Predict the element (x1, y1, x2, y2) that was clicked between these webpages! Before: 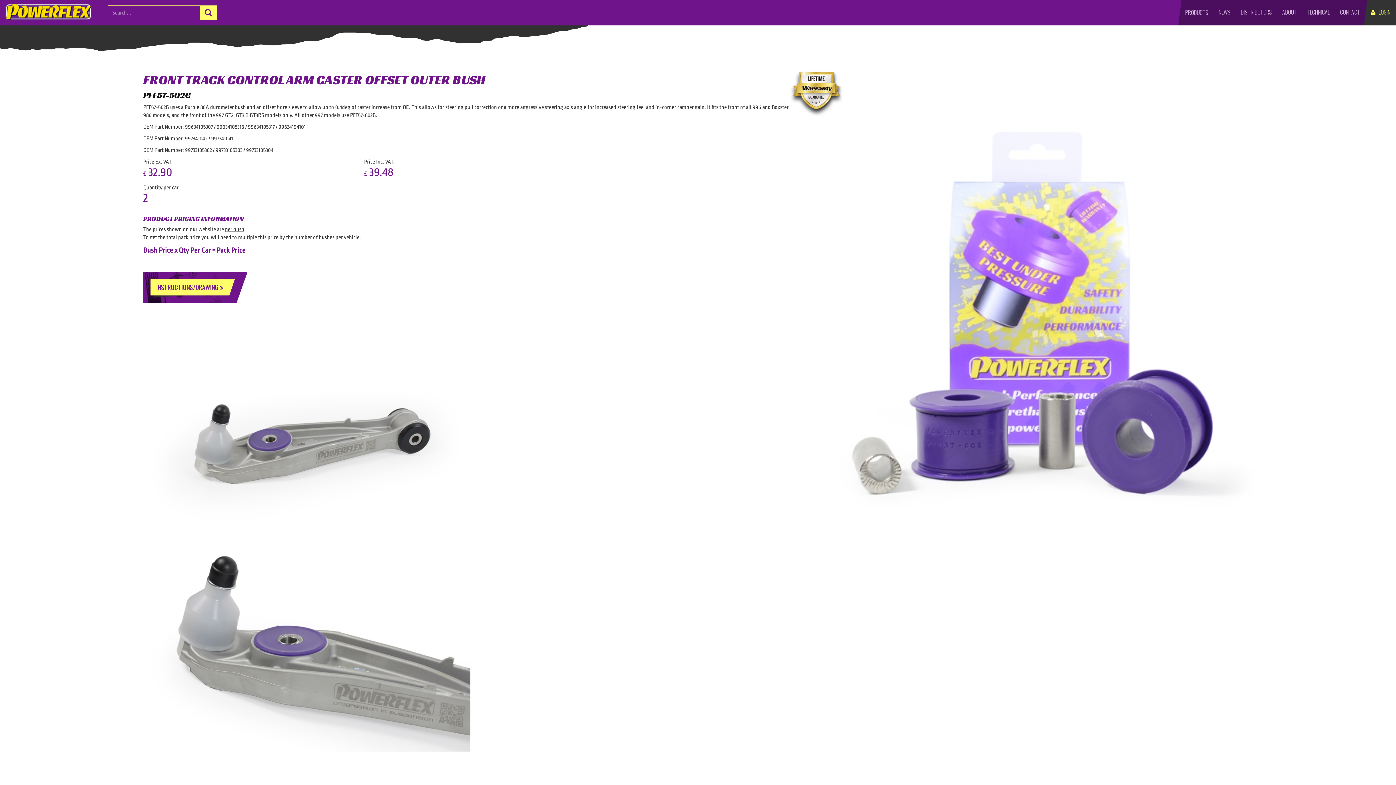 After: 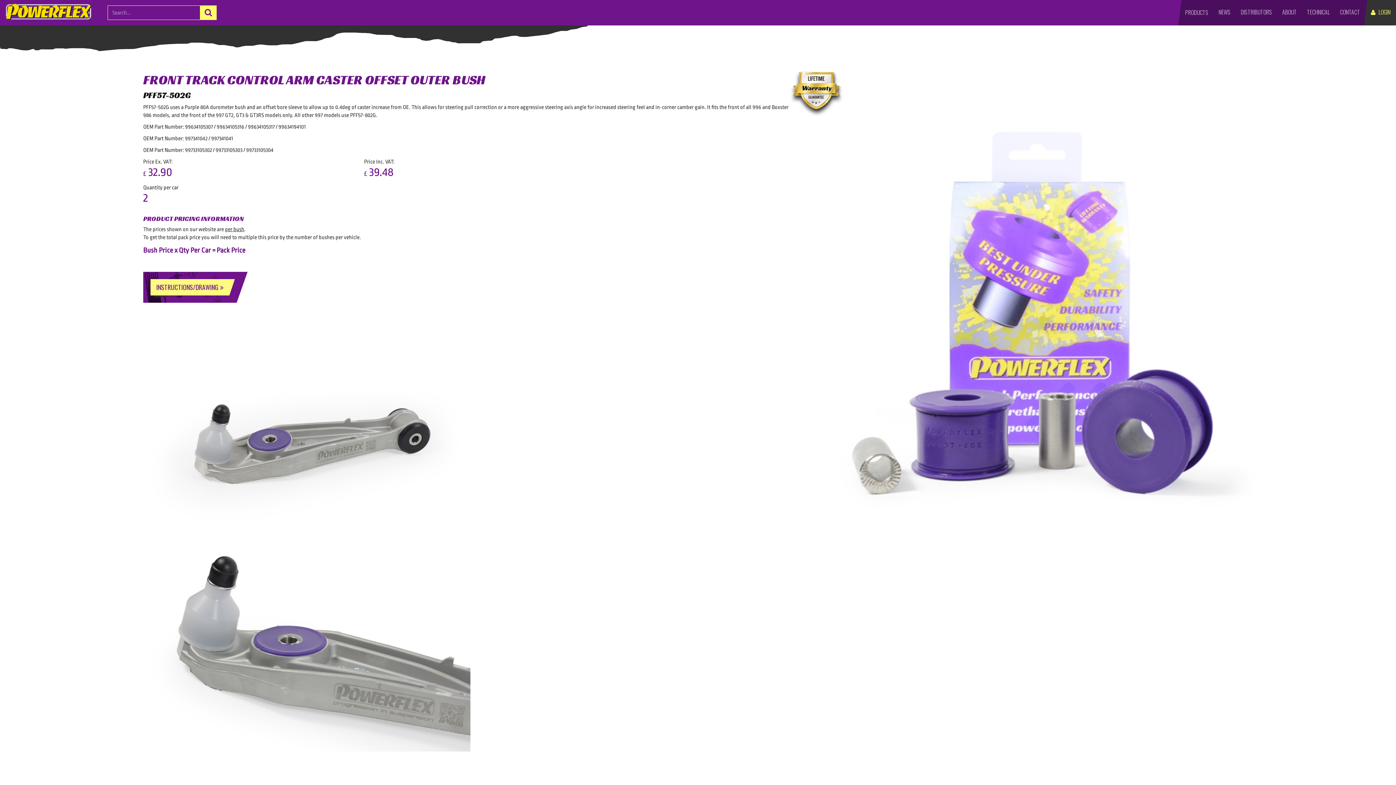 Action: bbox: (150, 279, 229, 295) label: INSTRUCTIONS/DRAWING 